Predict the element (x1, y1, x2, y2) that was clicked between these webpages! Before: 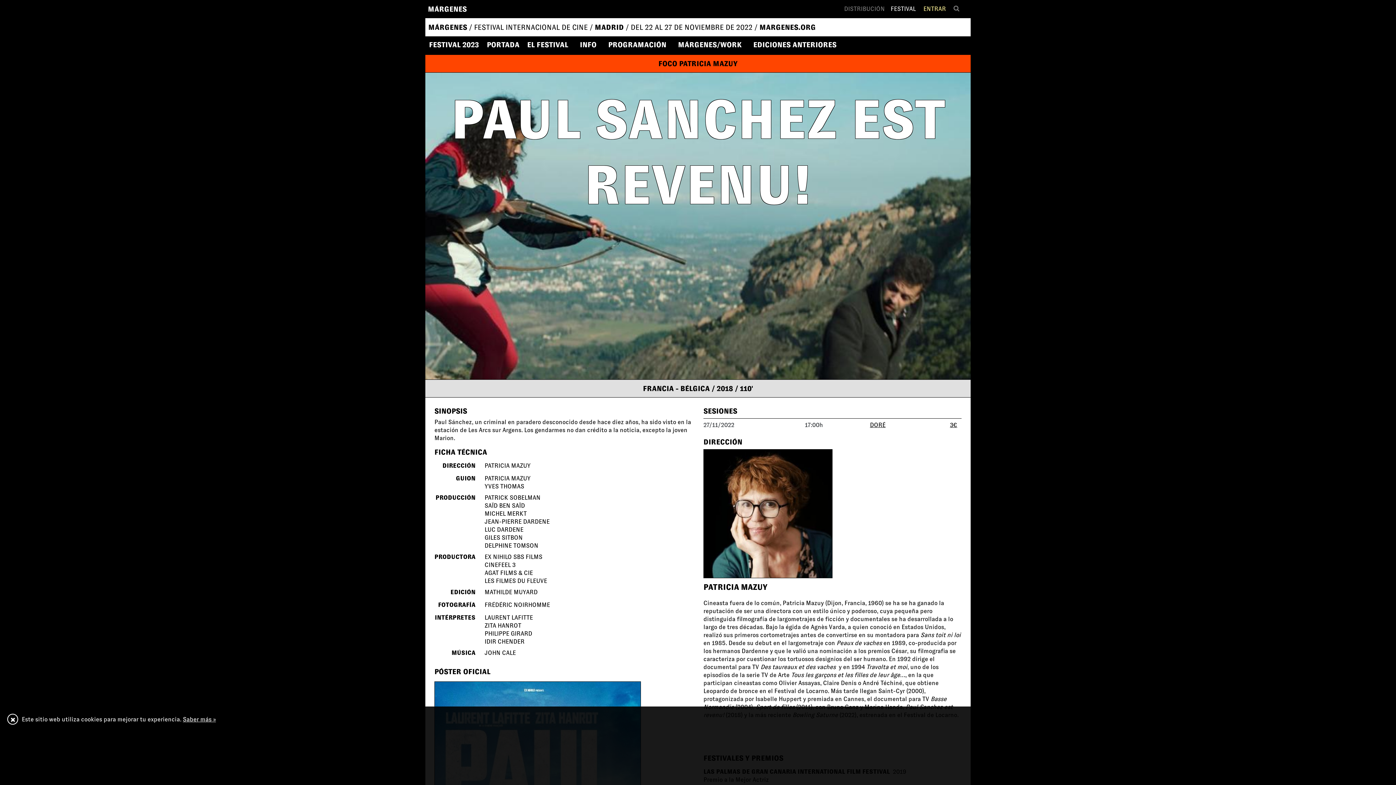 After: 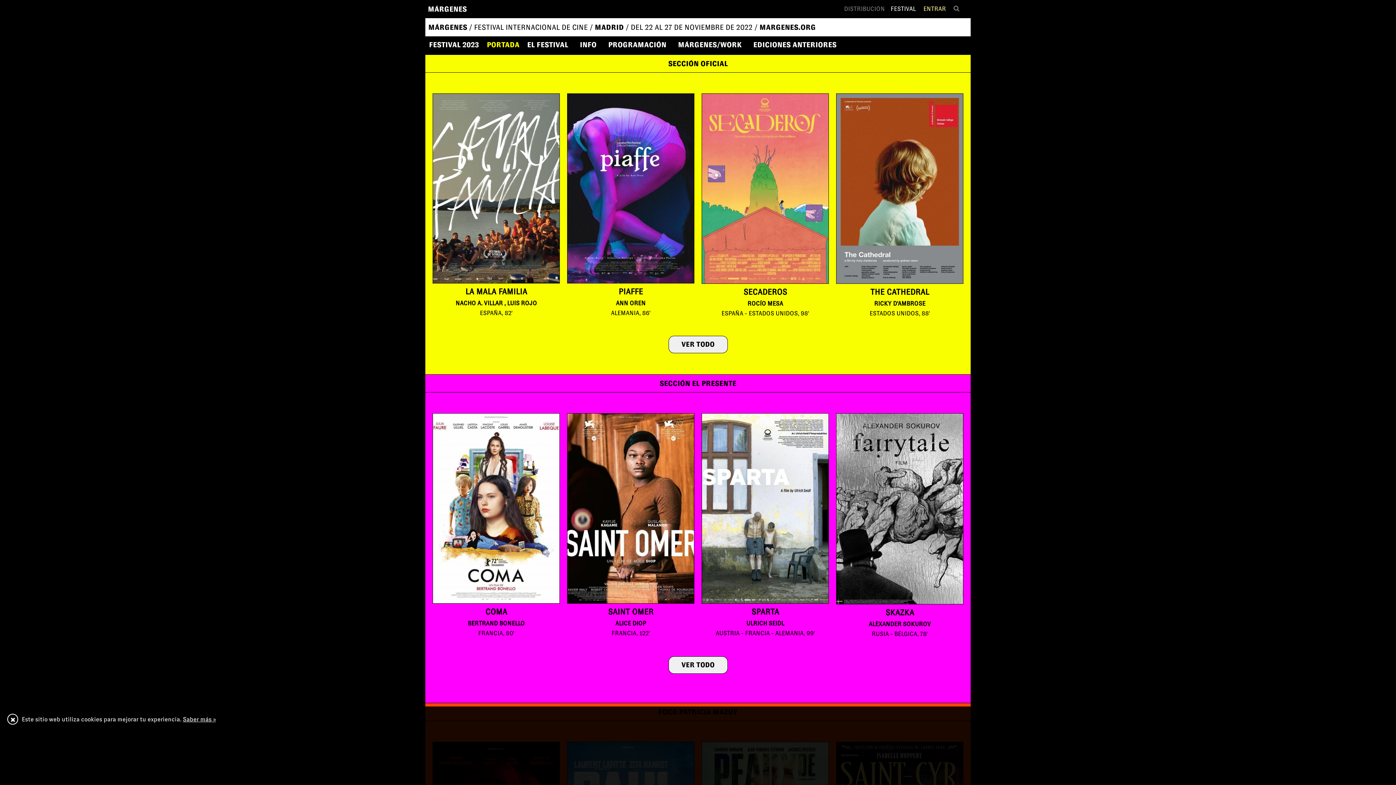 Action: label: PORTADA bbox: (485, 36, 524, 53)